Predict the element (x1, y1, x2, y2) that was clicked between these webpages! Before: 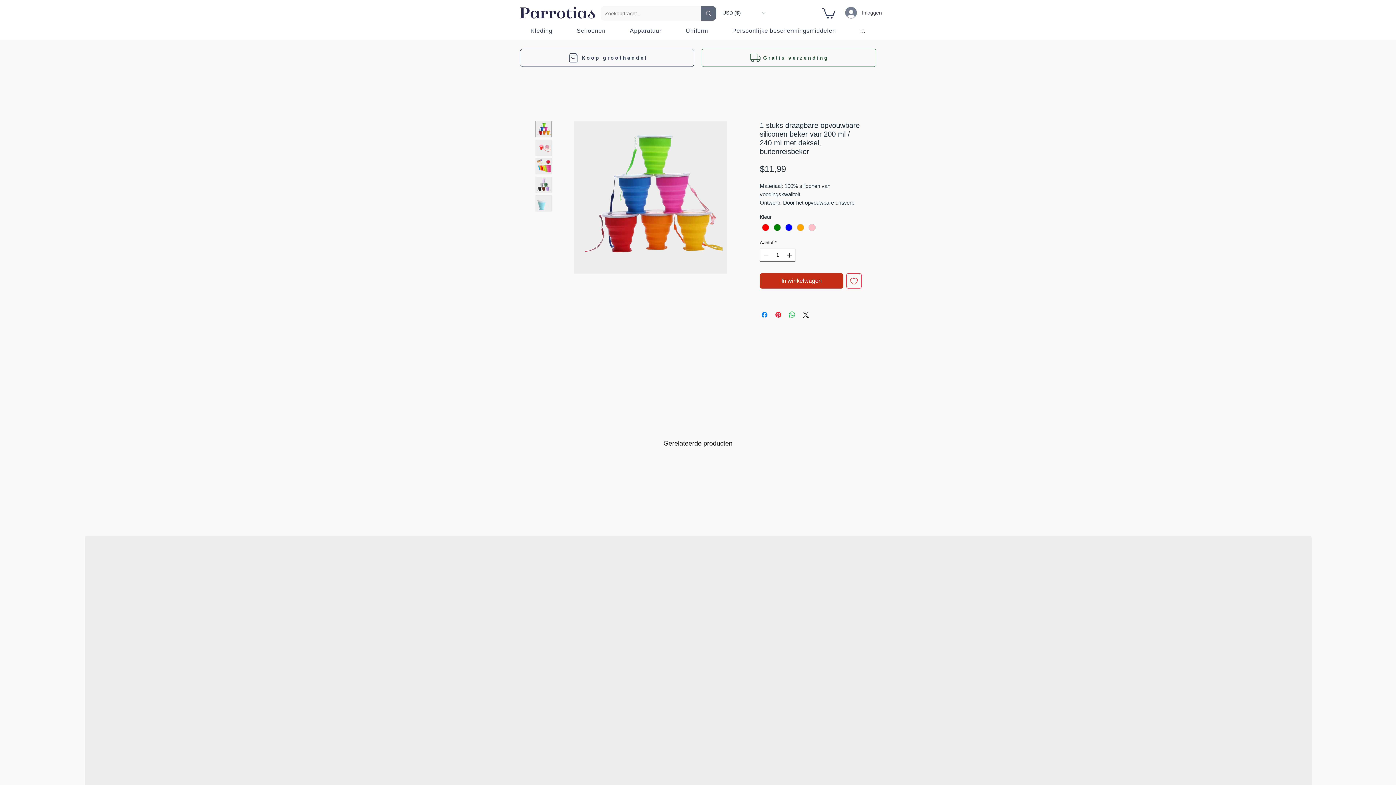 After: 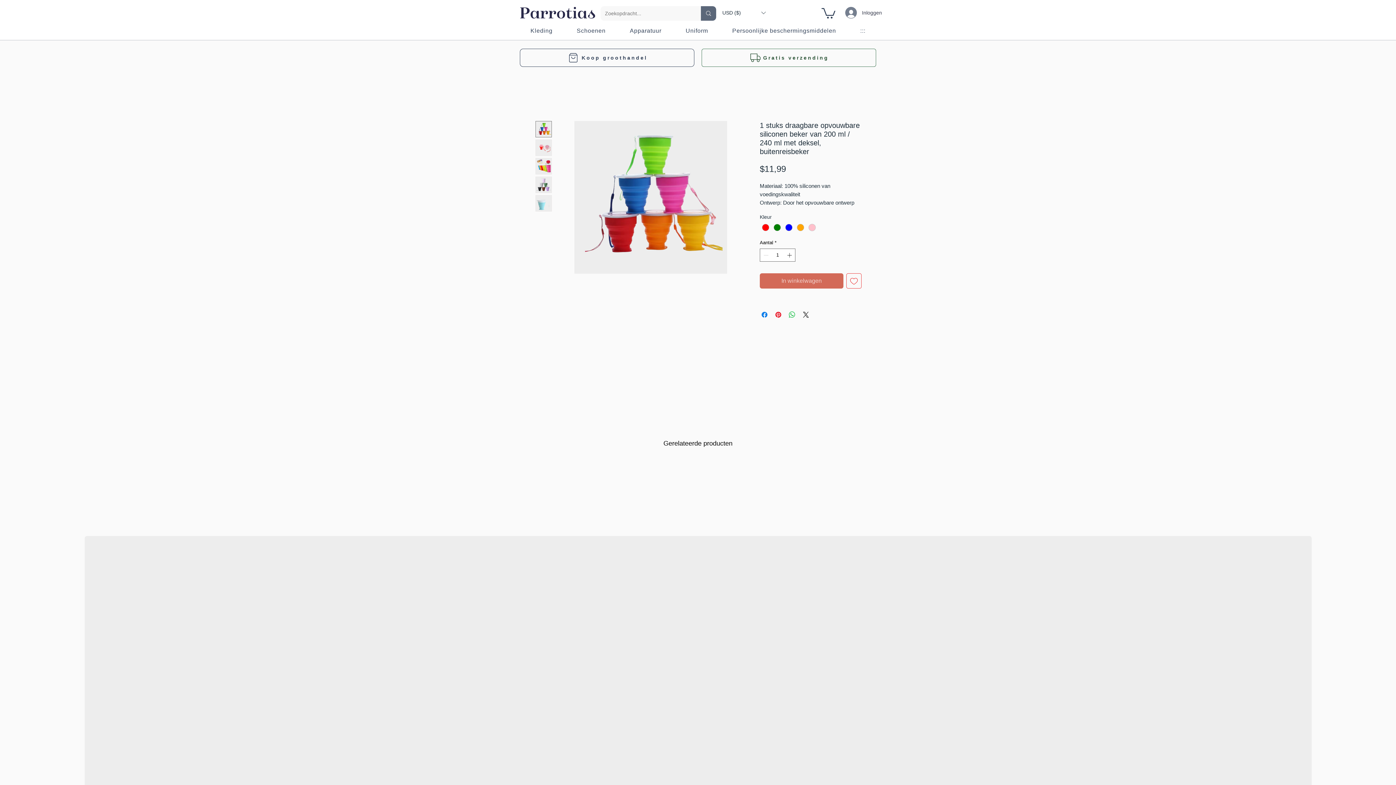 Action: label: In winkelwagen bbox: (760, 273, 843, 288)